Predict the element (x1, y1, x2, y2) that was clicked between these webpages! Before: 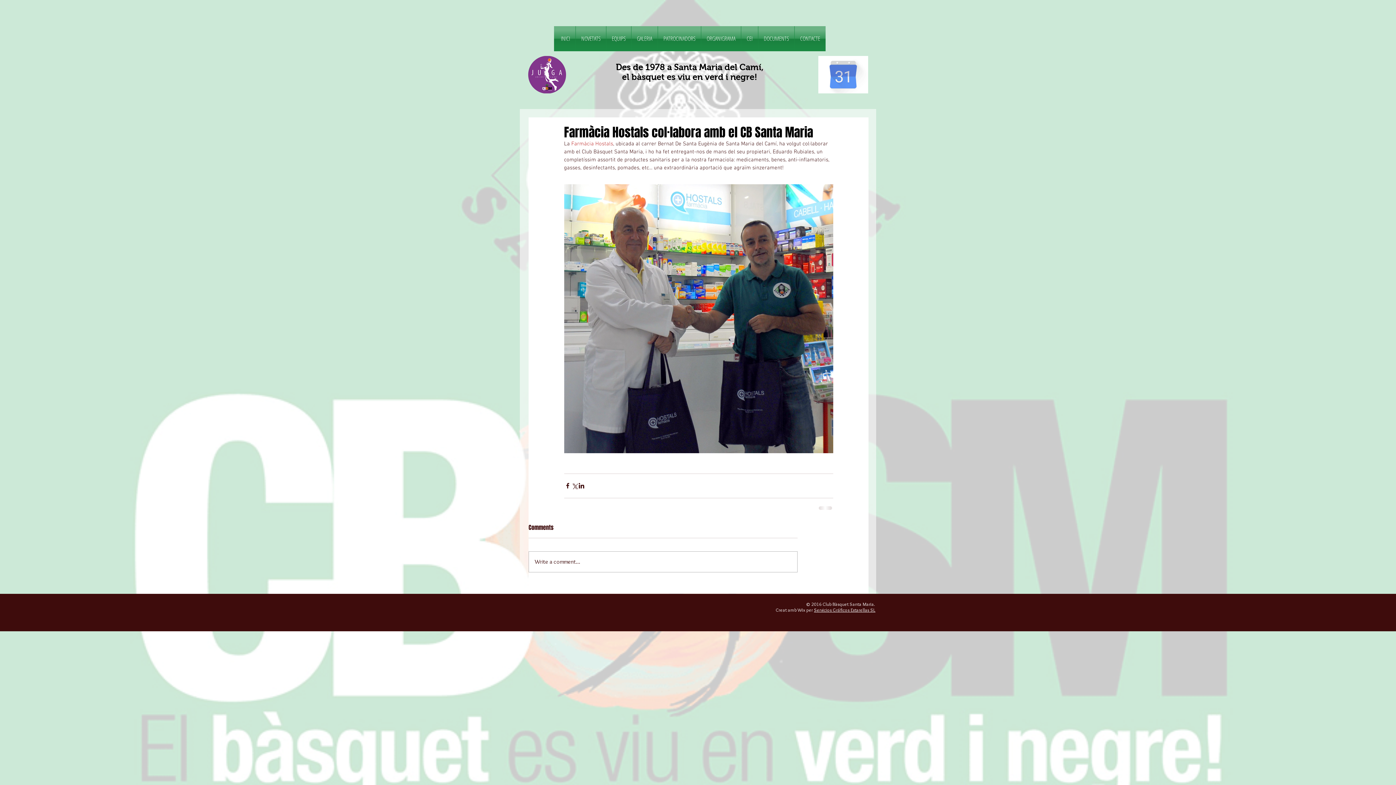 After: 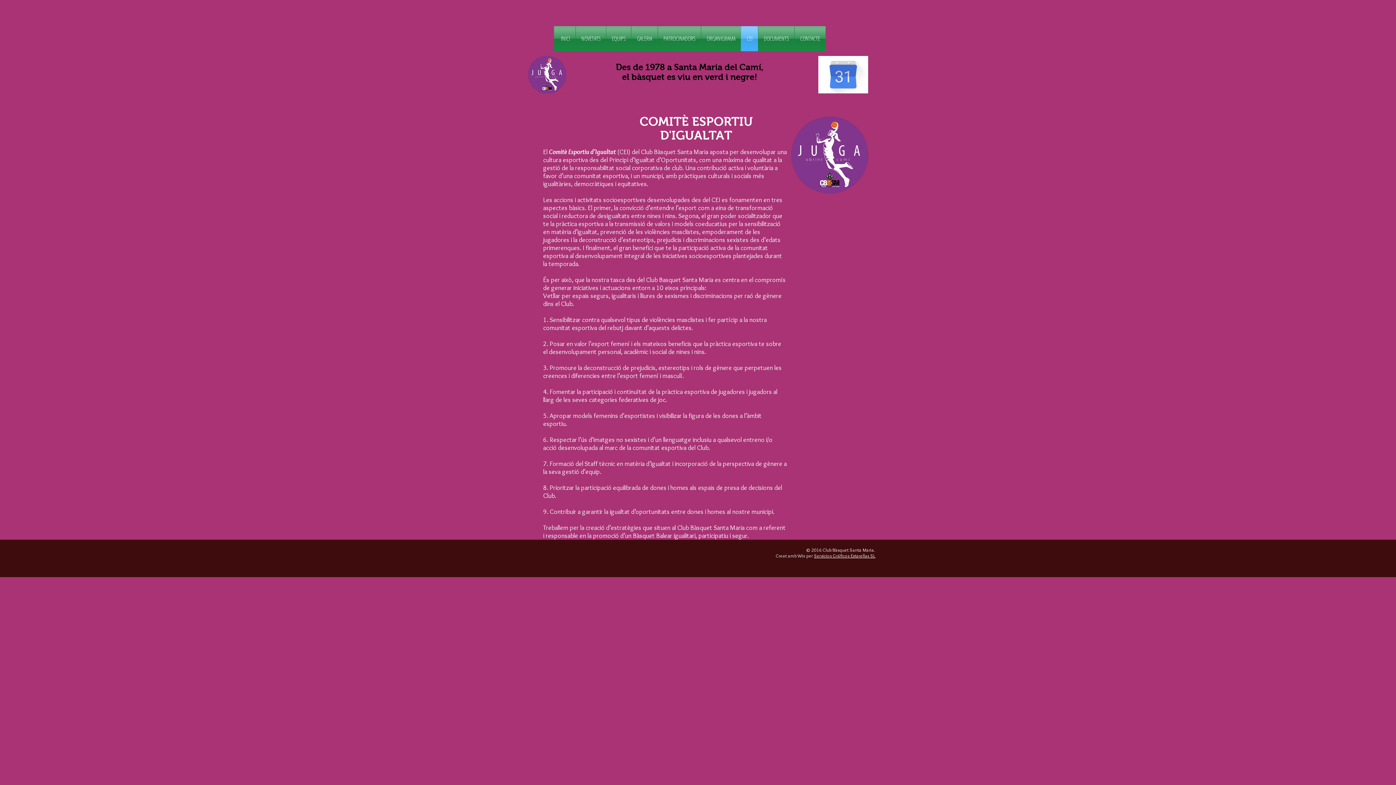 Action: label: CEI bbox: (741, 26, 758, 51)